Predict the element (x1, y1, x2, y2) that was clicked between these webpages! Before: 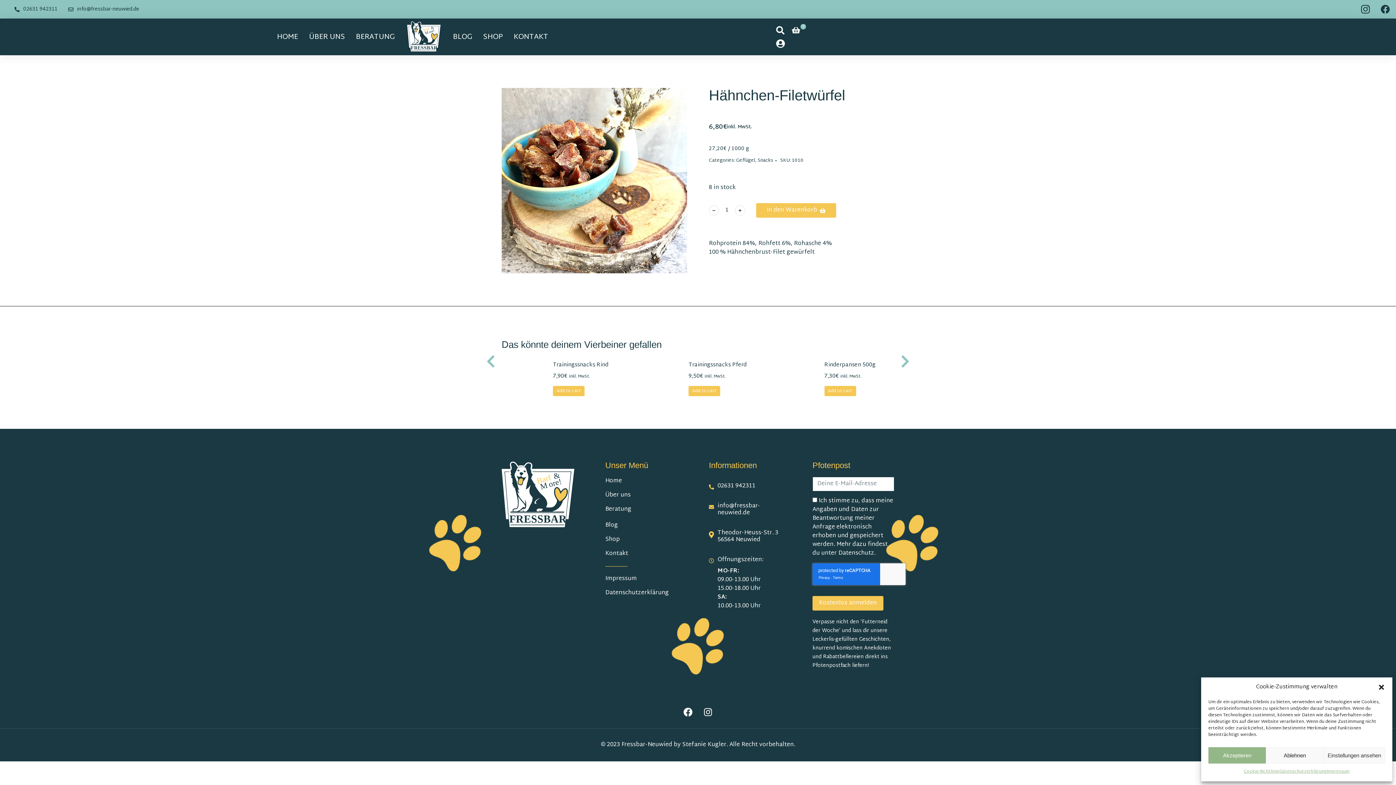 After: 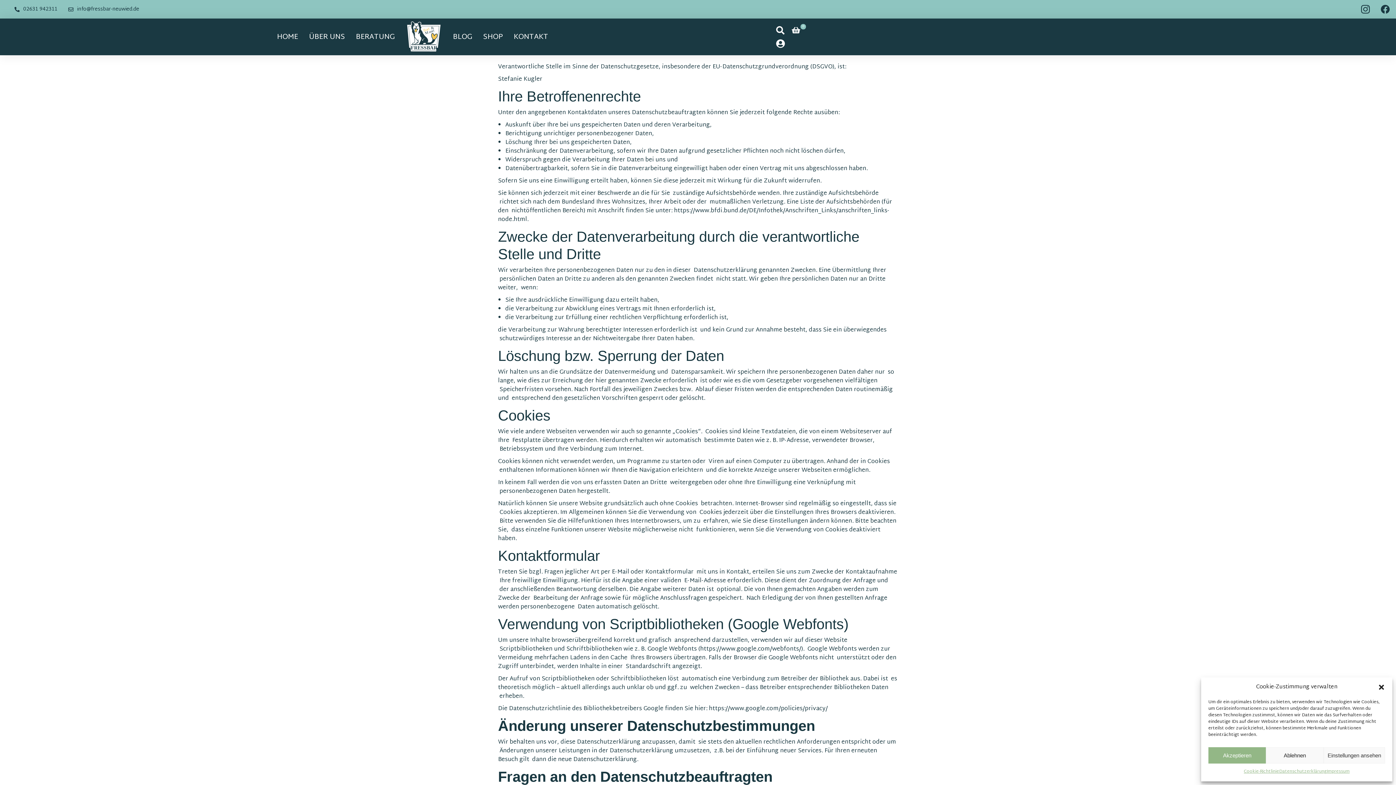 Action: bbox: (605, 589, 687, 597) label: Datenschutzerklärung